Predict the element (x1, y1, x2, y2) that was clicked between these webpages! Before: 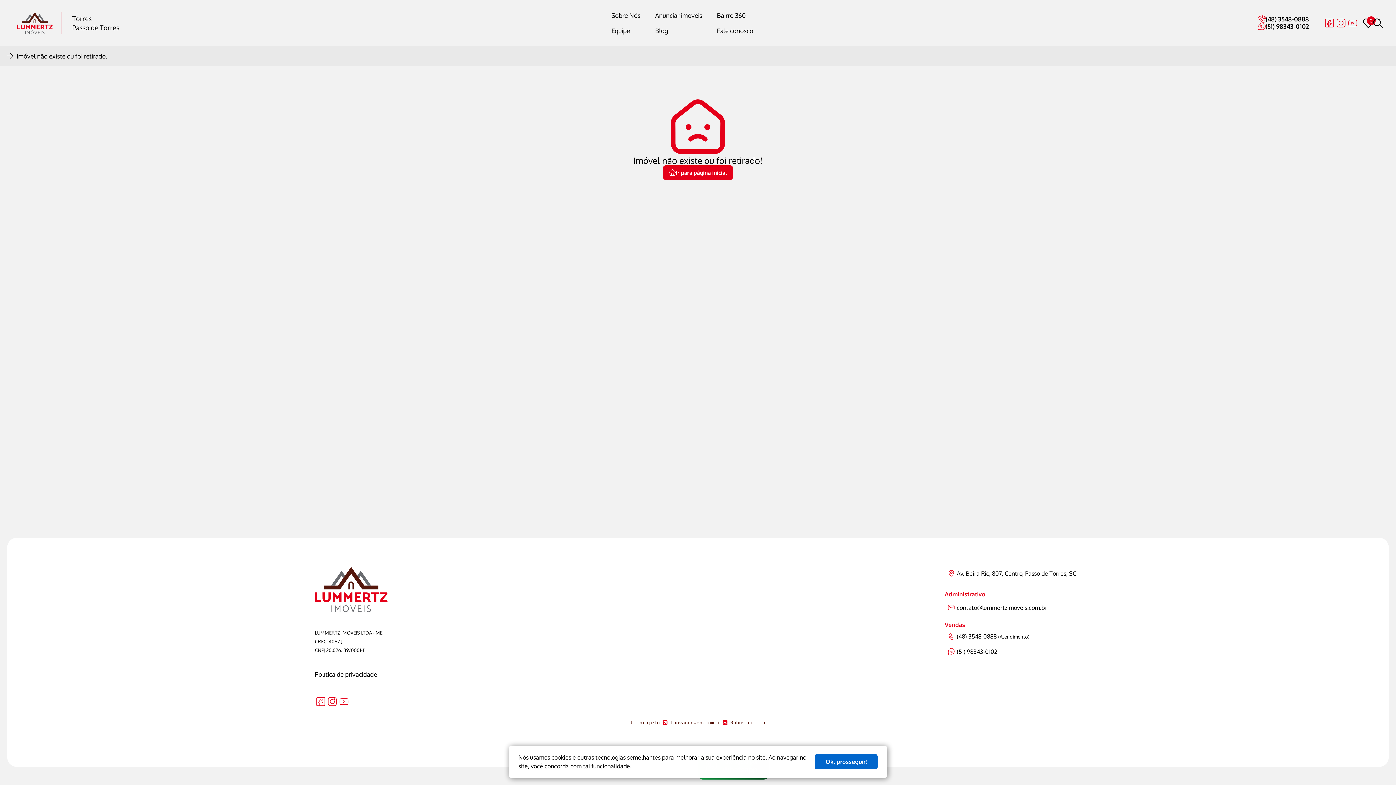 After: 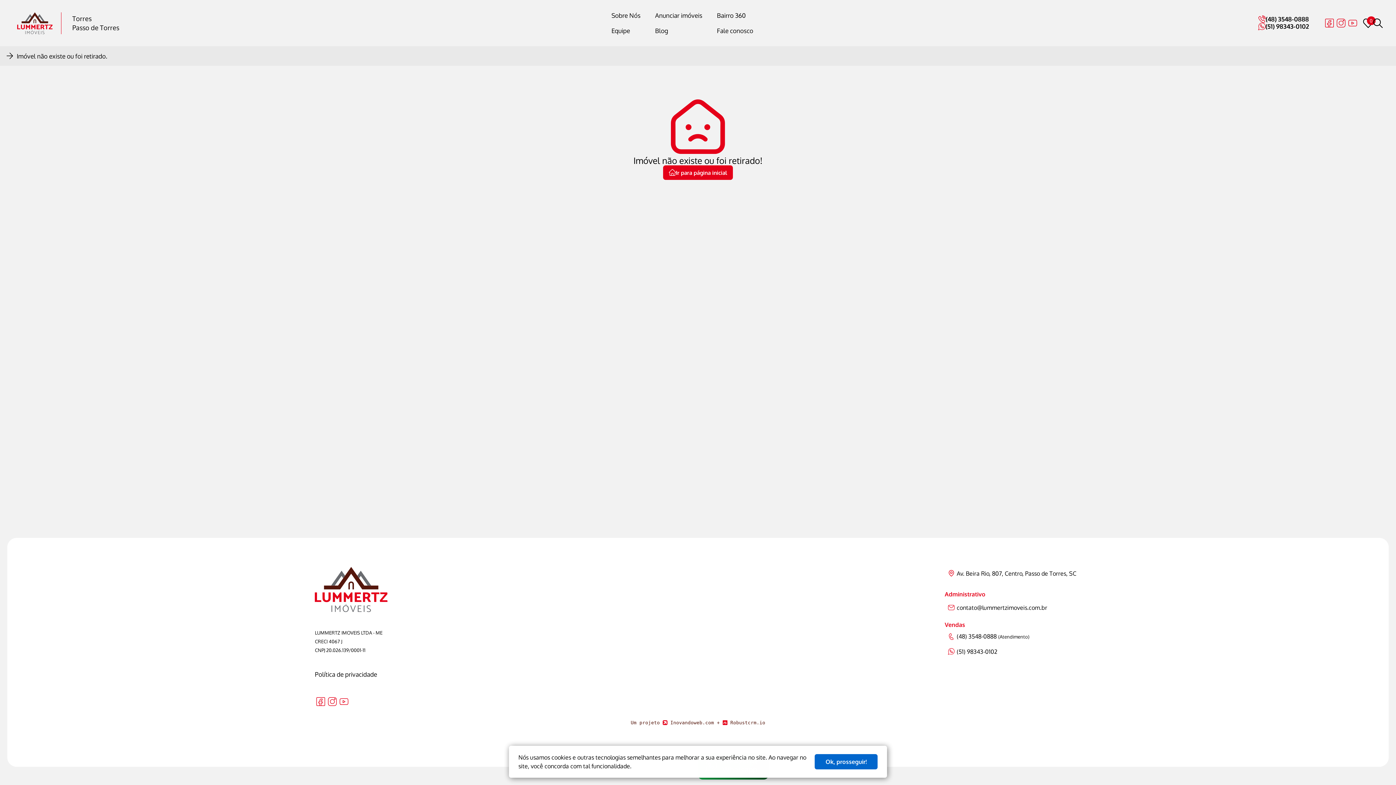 Action: label: (51) 98343-0102 bbox: (1253, 22, 1309, 30)